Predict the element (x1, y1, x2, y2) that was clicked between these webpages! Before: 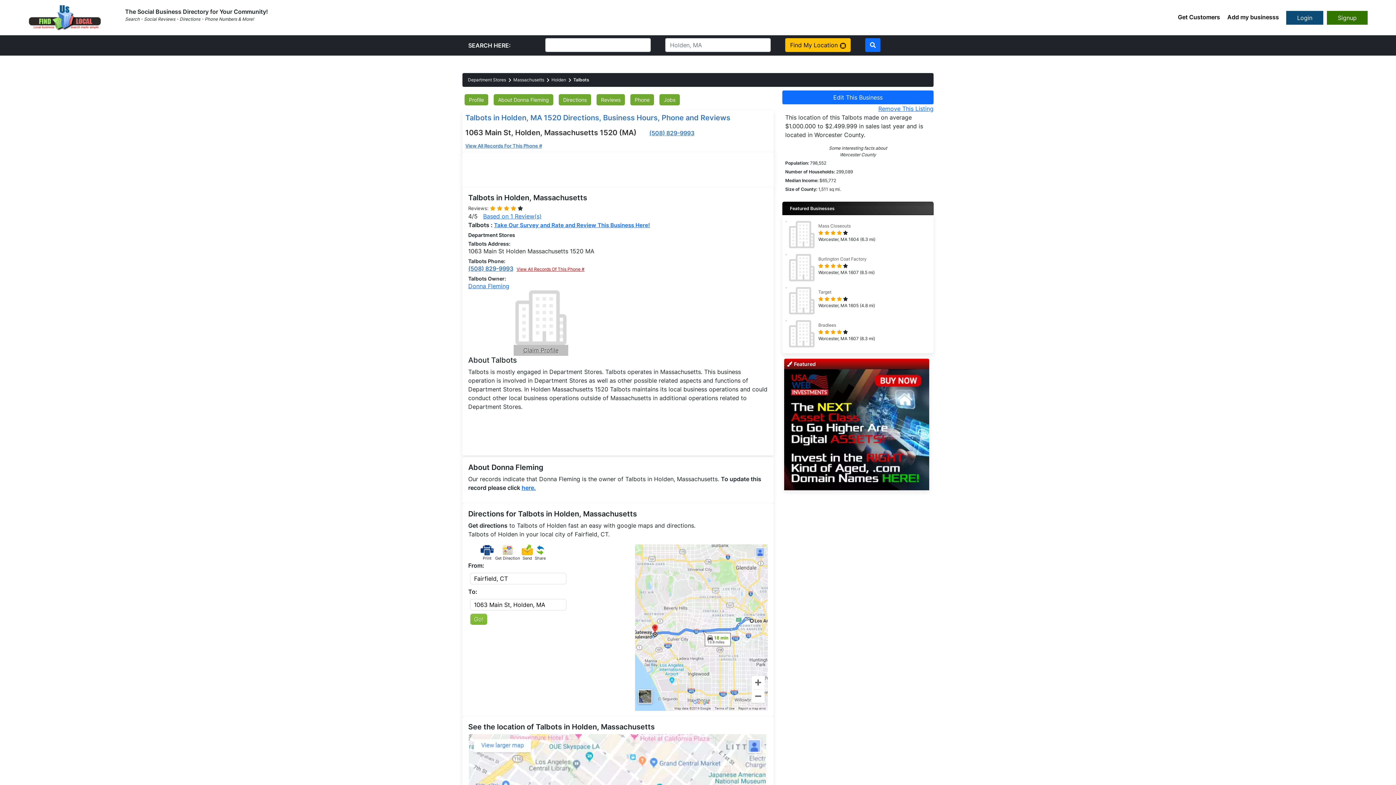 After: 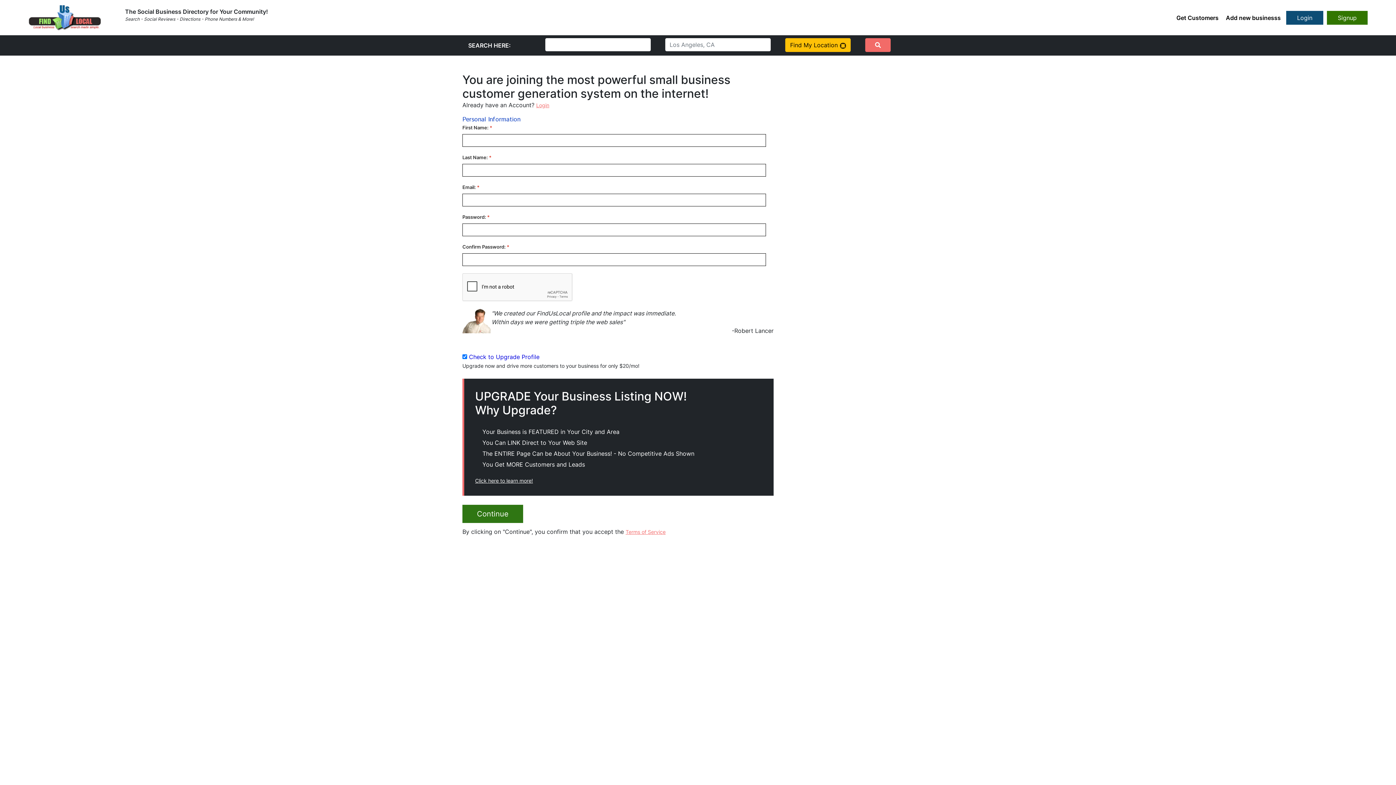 Action: label: Claim Profile bbox: (523, 346, 558, 354)